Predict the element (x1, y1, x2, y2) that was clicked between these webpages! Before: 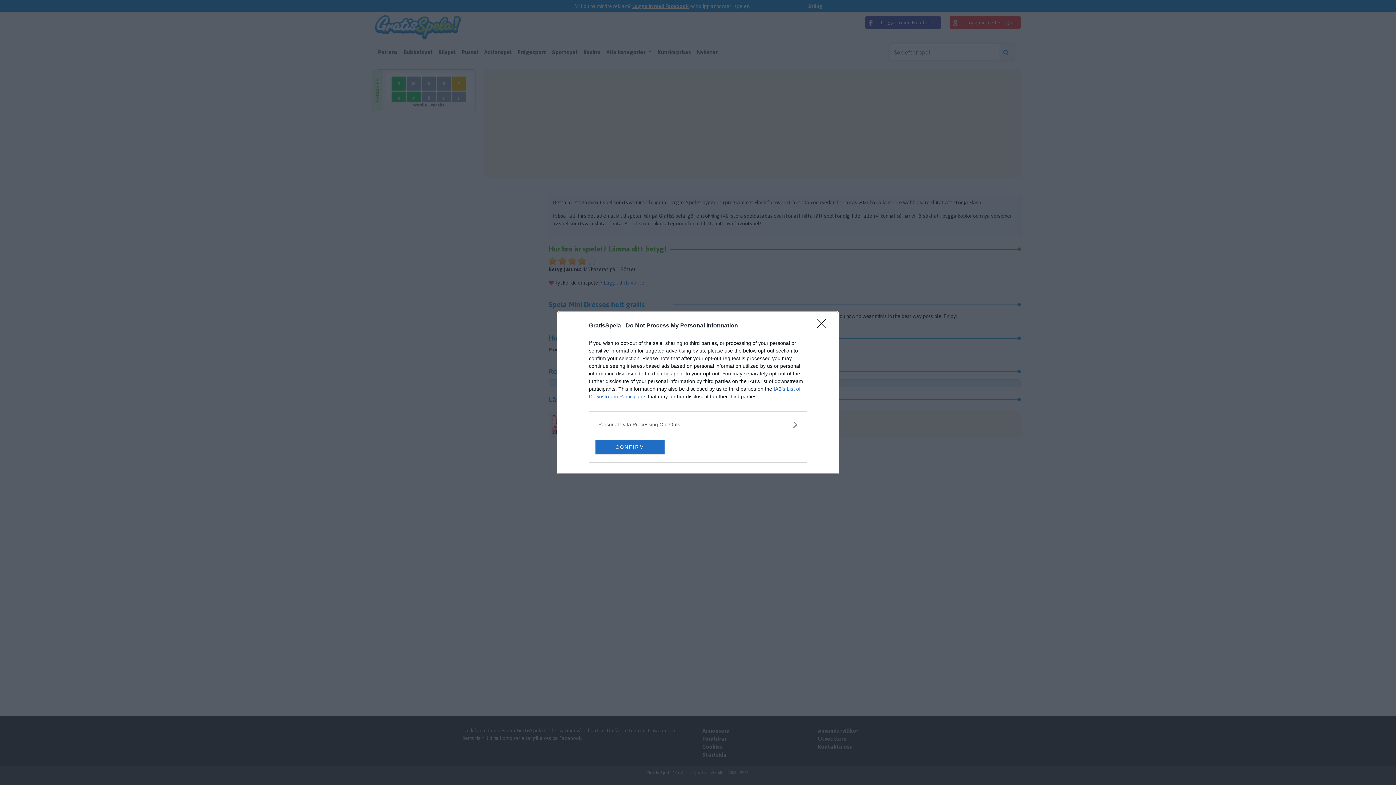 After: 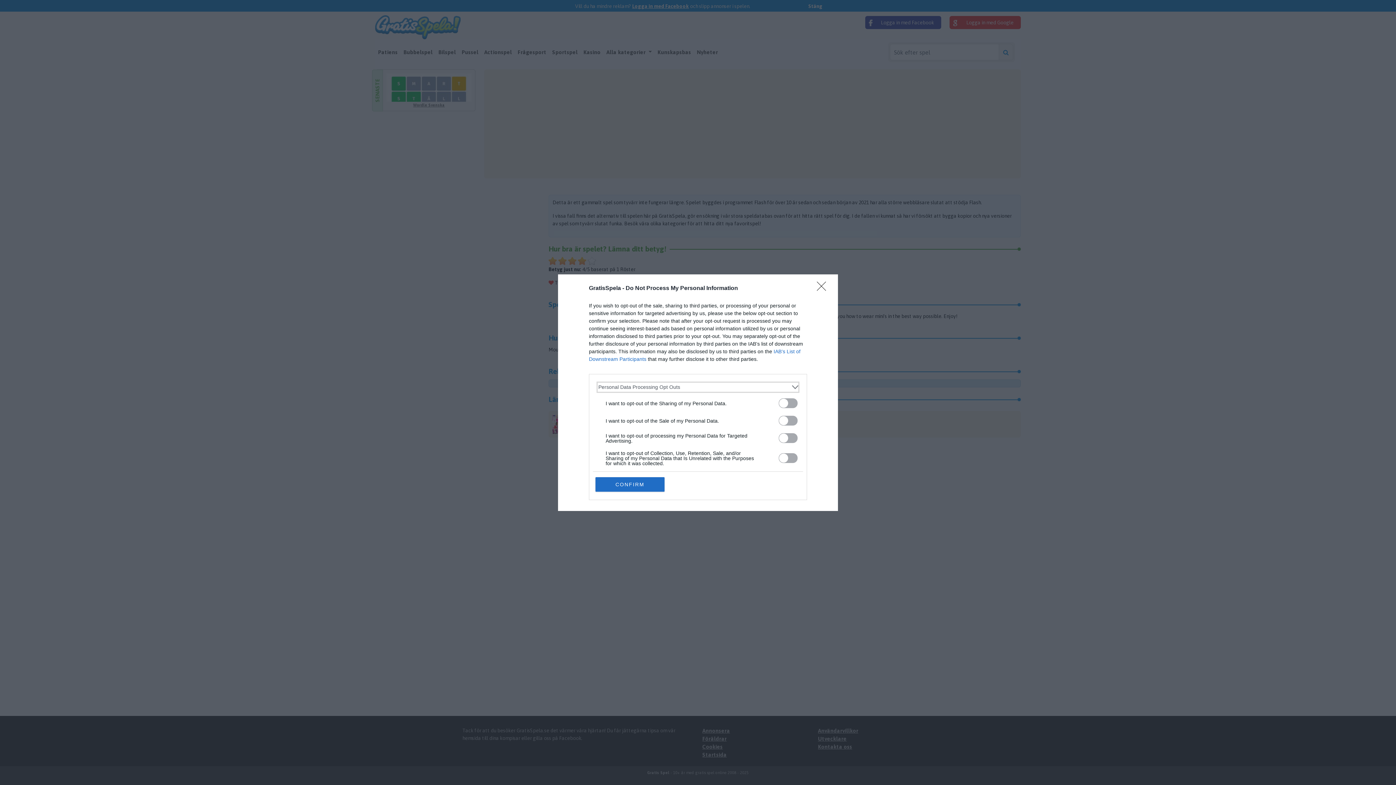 Action: label: Opt-Outs bbox: (598, 420, 797, 428)